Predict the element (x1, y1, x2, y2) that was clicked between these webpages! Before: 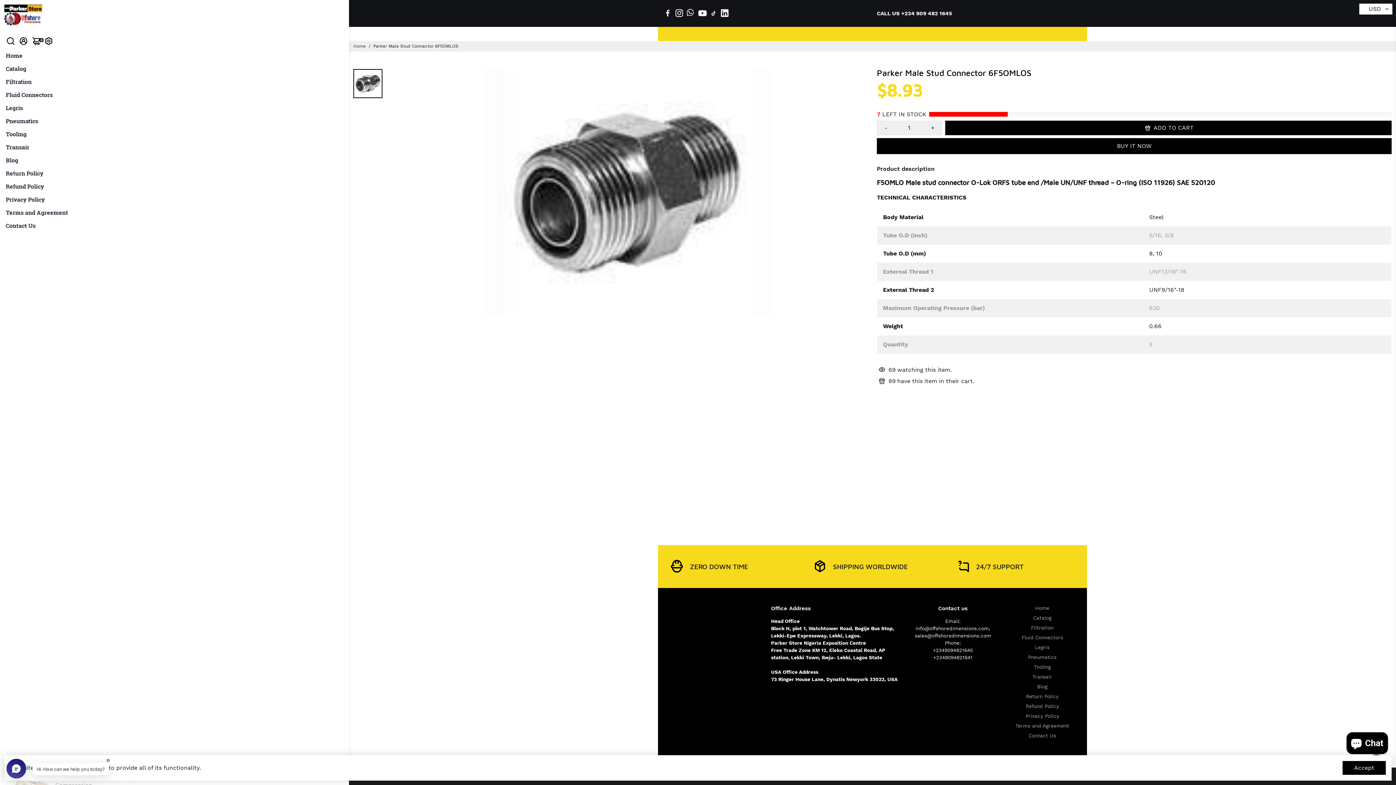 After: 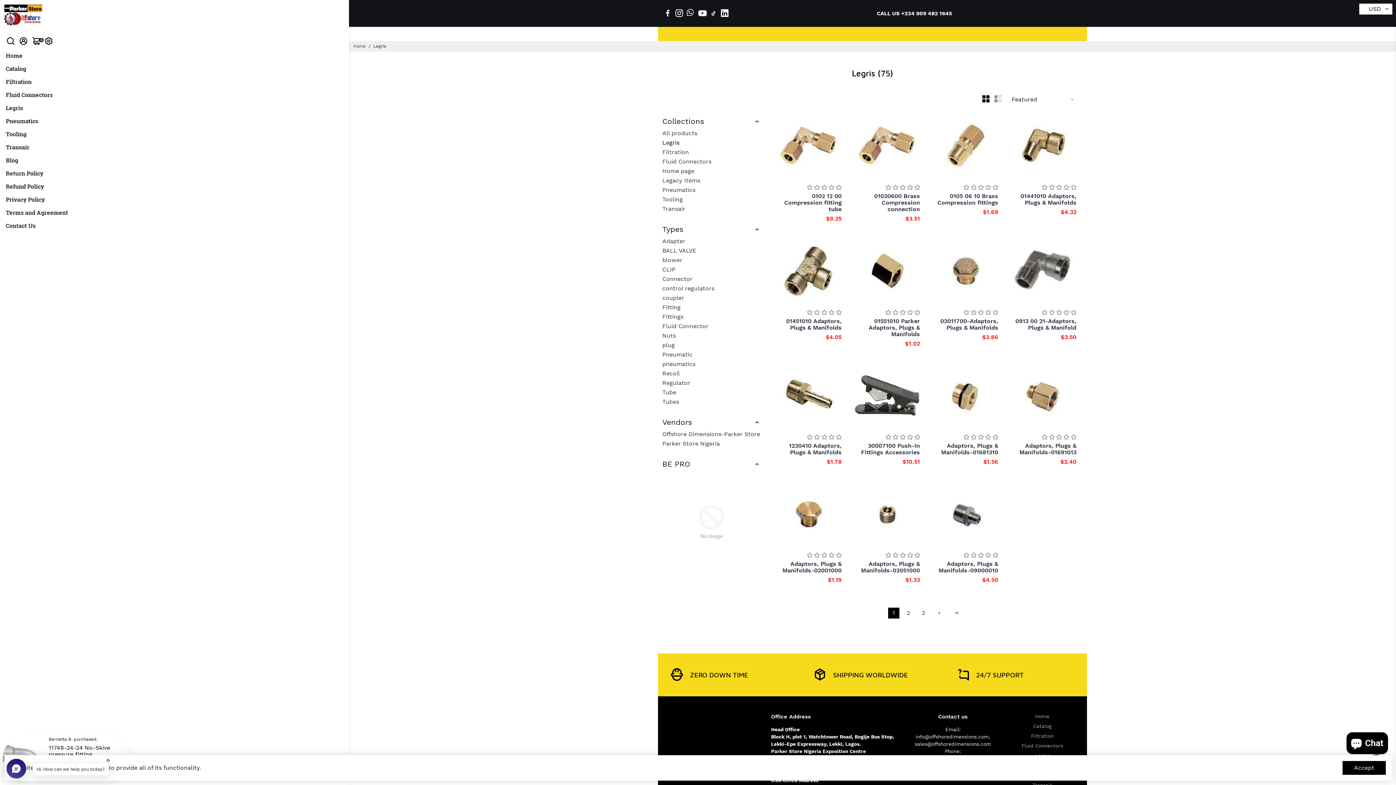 Action: label: Legris bbox: (1015, 645, 1069, 650)